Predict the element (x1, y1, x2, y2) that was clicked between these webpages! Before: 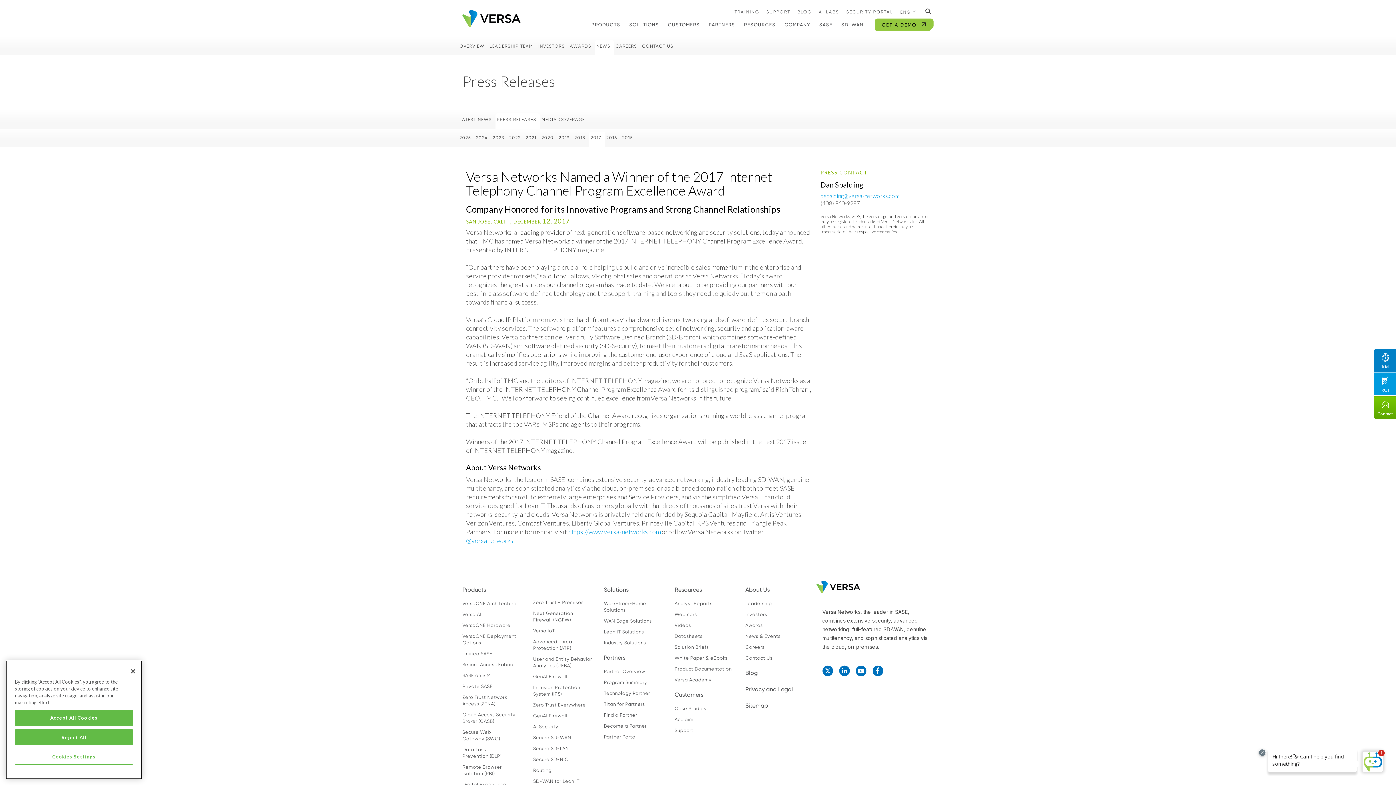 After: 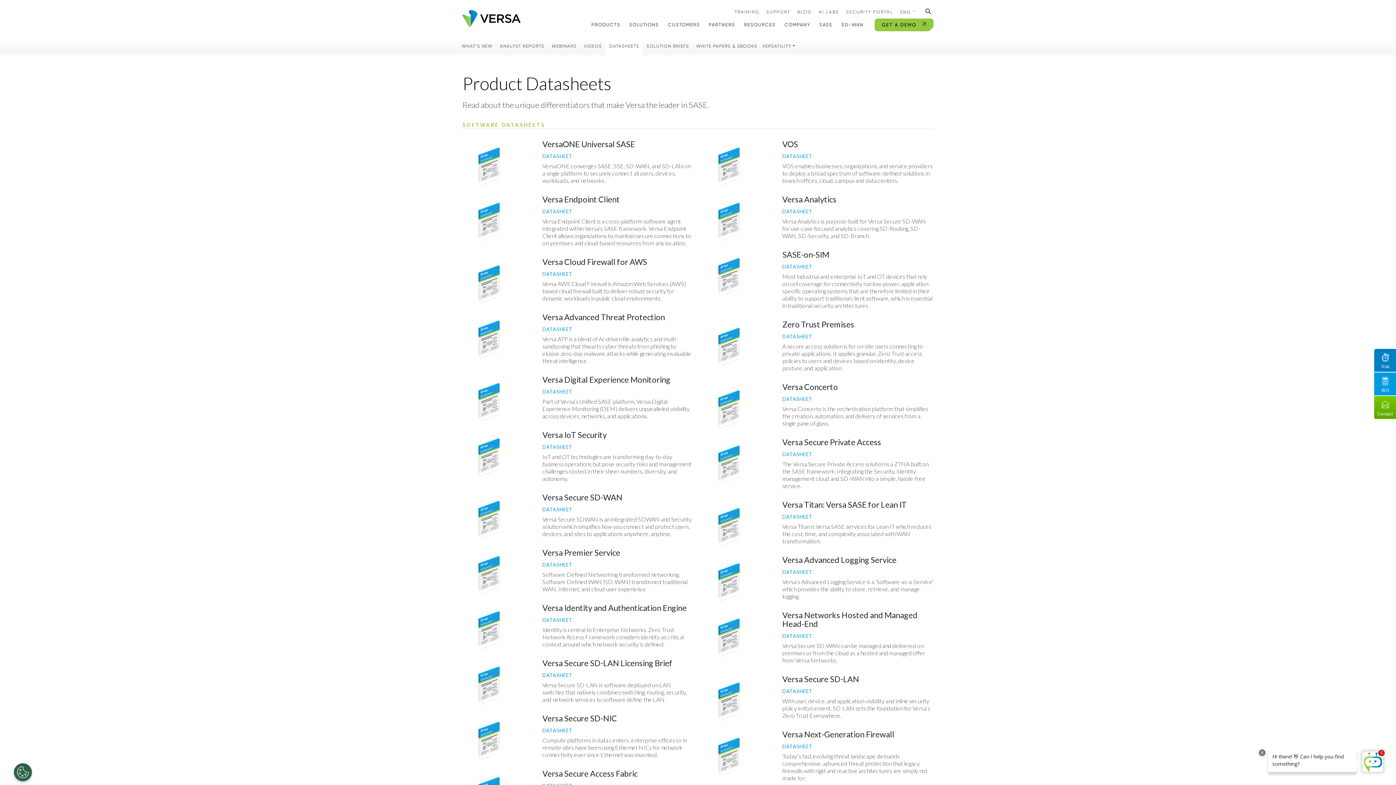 Action: bbox: (674, 633, 736, 639) label: Datasheets